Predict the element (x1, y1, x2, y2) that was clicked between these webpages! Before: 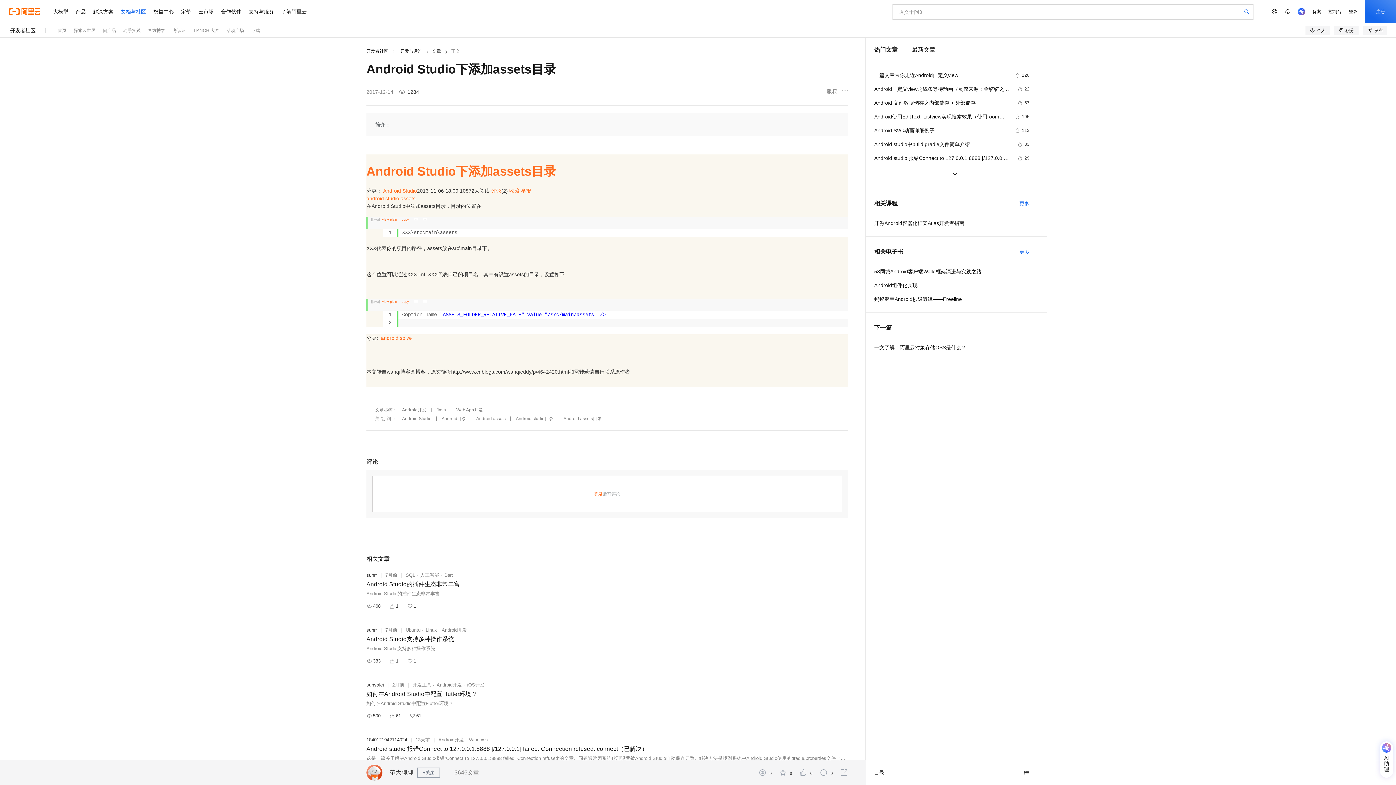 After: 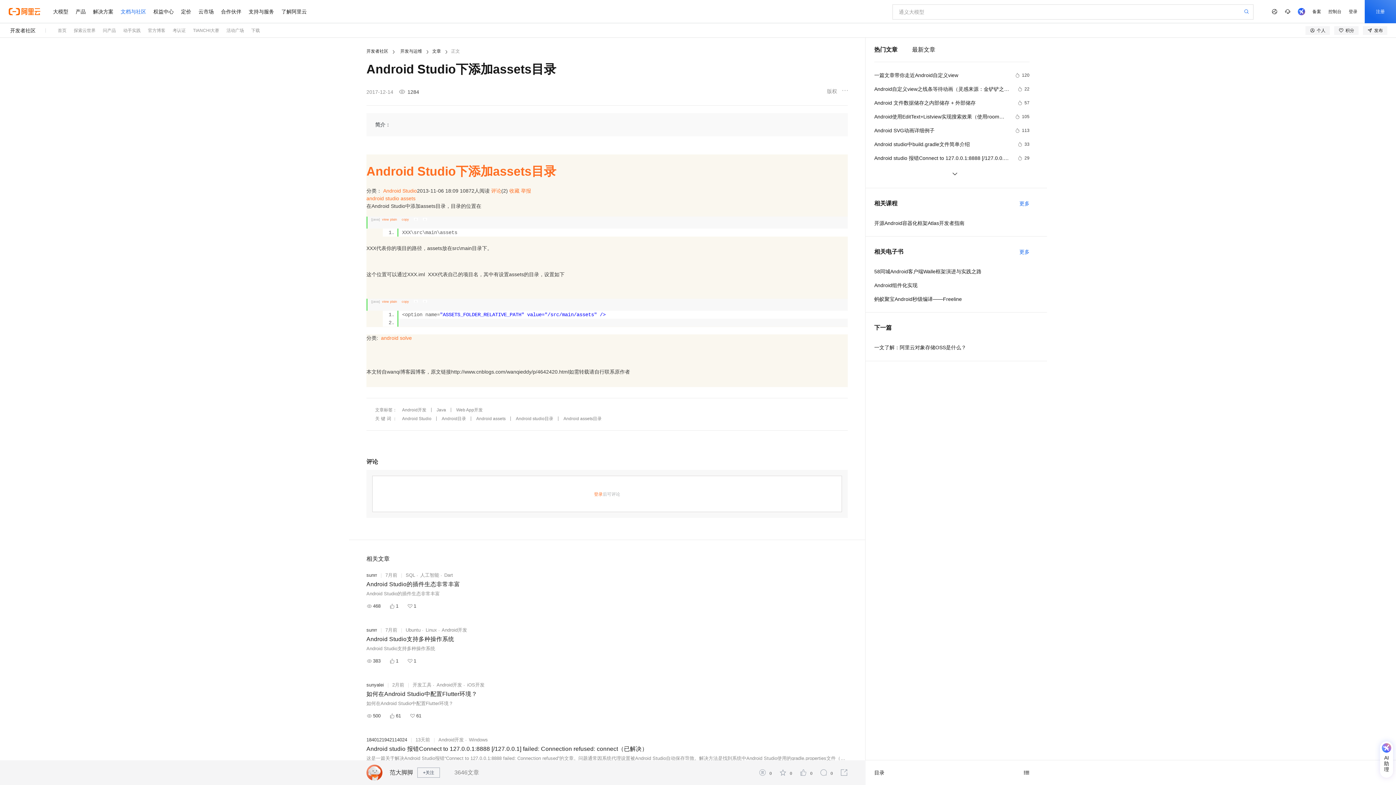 Action: label: 收藏 bbox: (509, 188, 519, 193)